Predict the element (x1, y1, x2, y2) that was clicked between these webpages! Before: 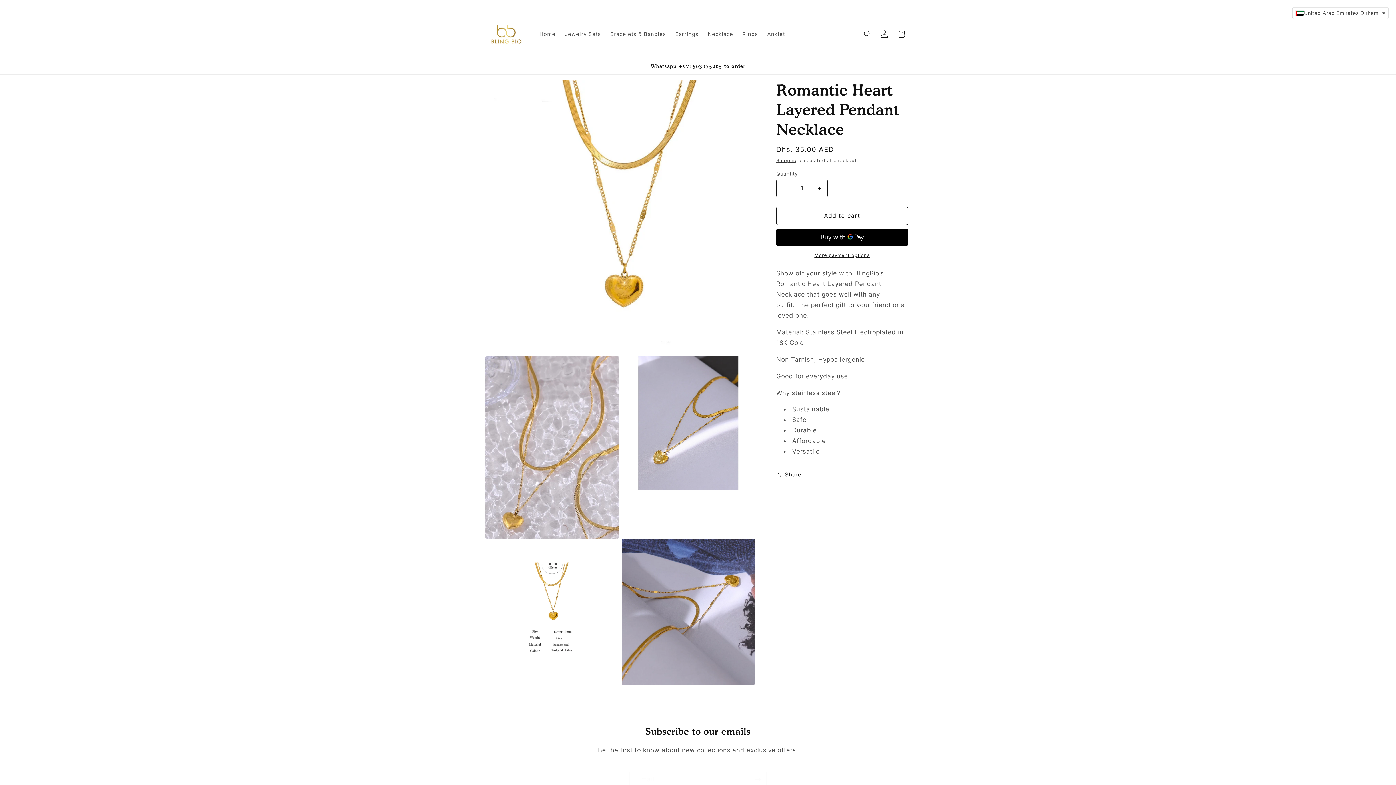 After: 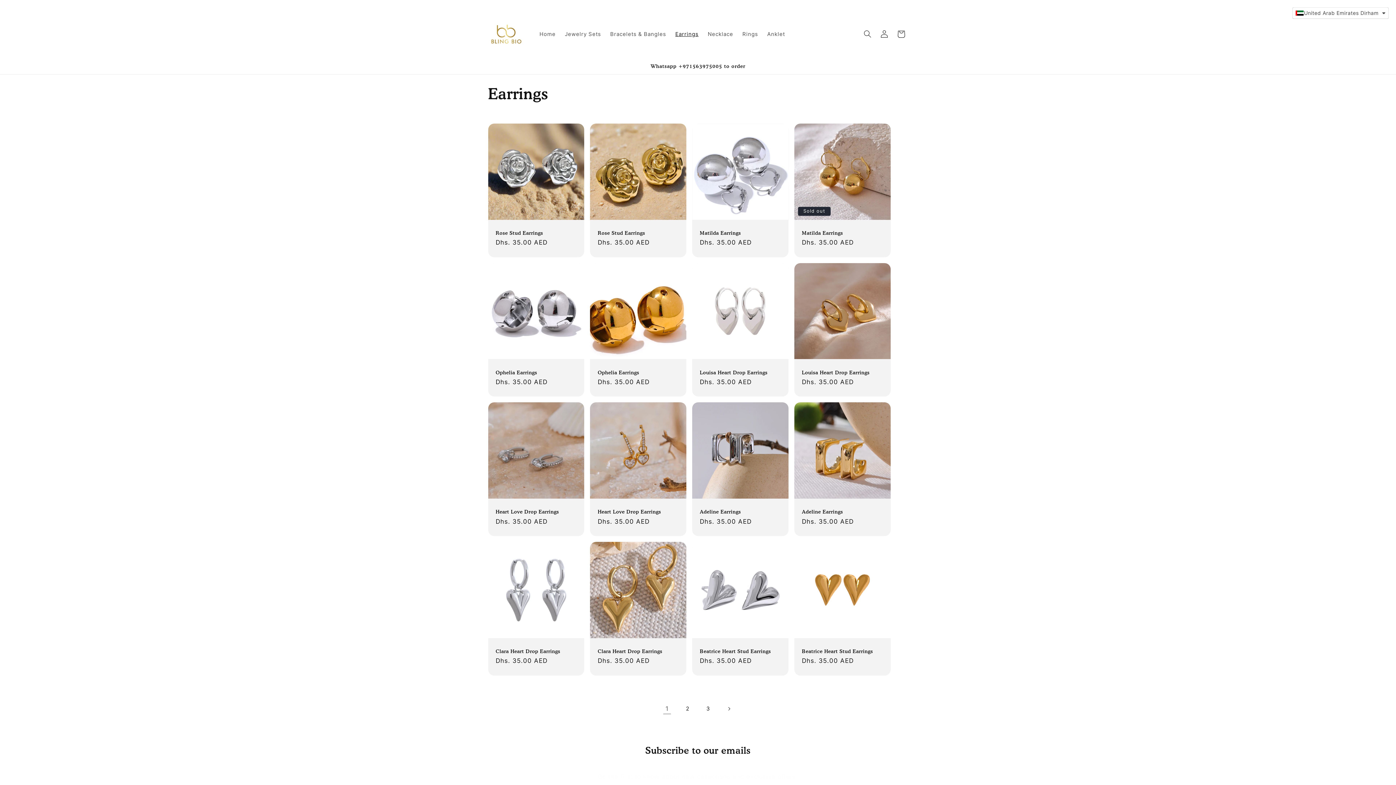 Action: label: Earrings bbox: (670, 26, 703, 41)